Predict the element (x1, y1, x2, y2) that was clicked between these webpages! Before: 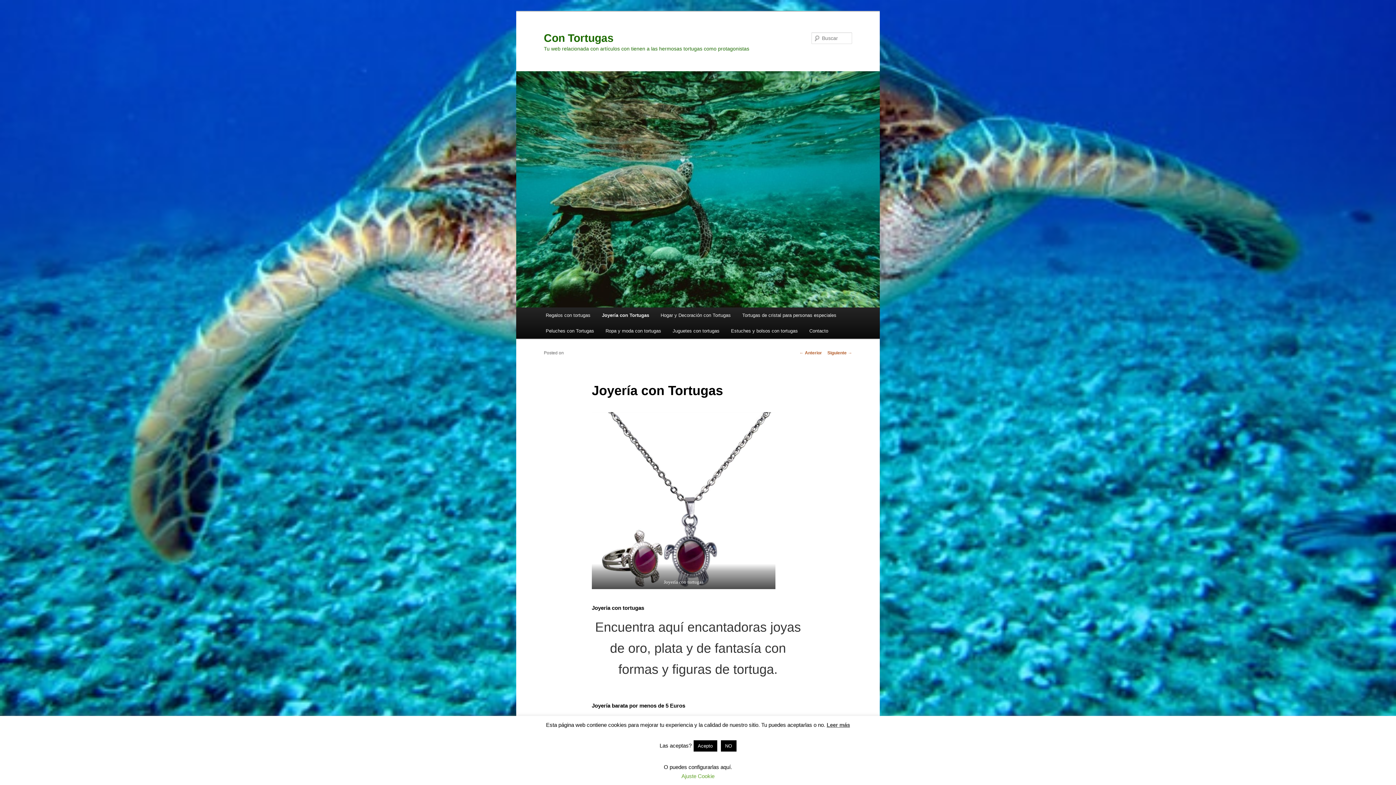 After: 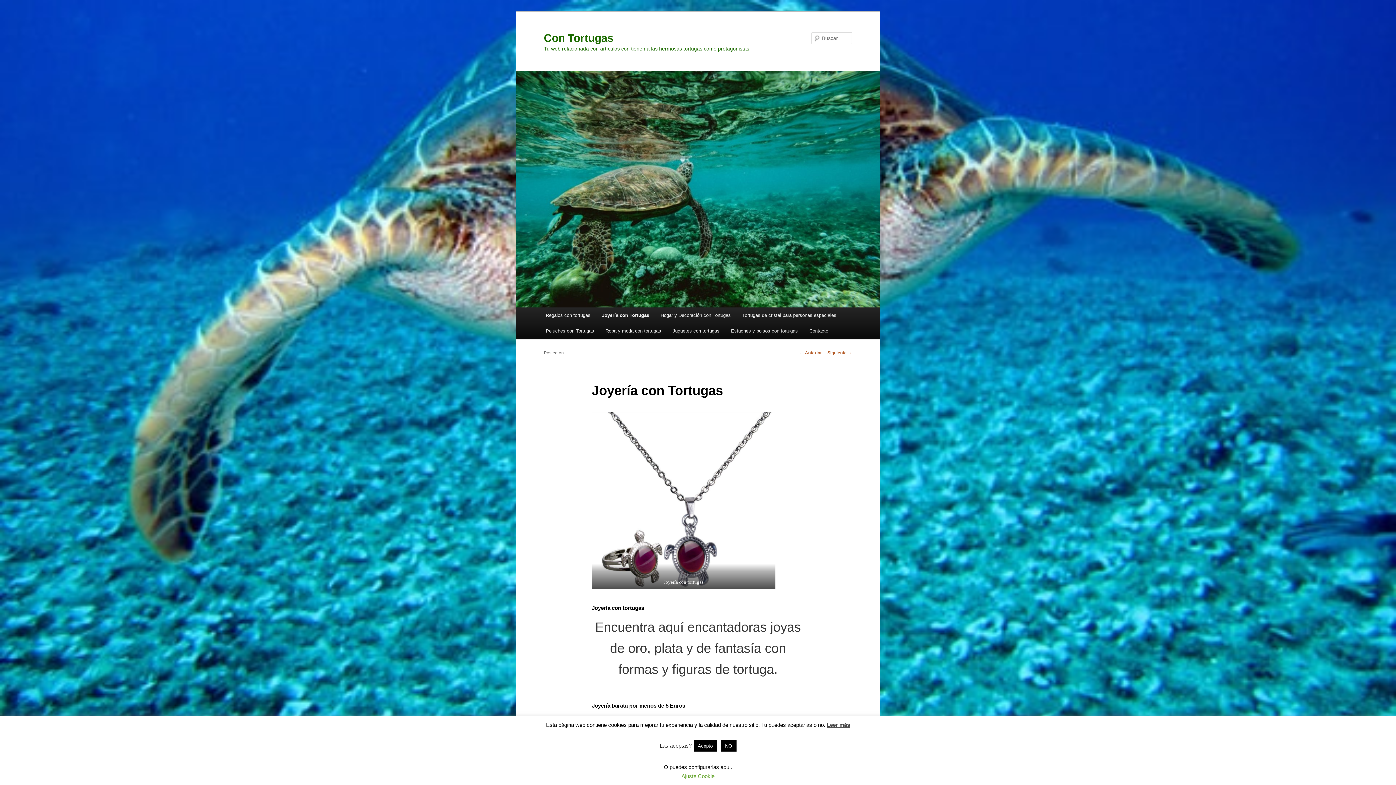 Action: bbox: (591, 412, 775, 589)